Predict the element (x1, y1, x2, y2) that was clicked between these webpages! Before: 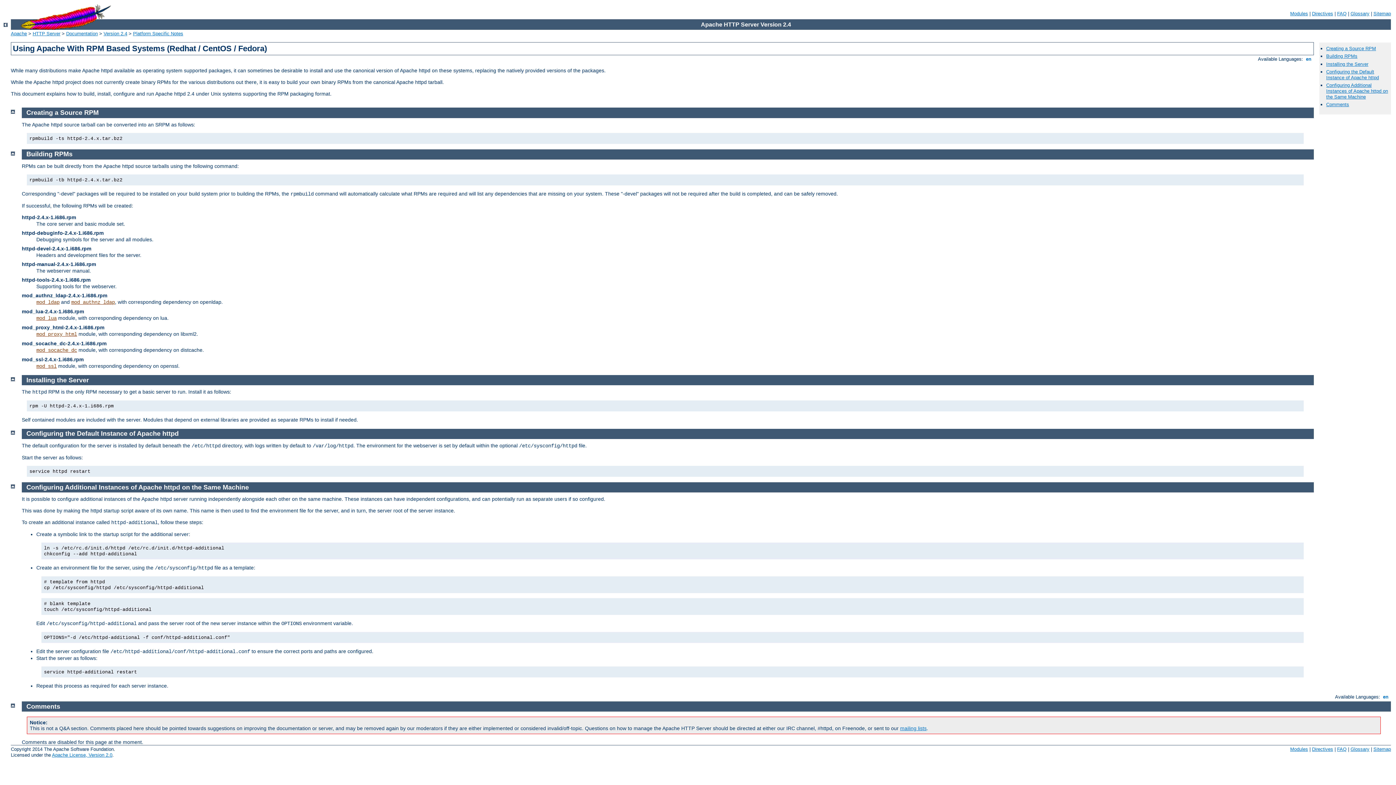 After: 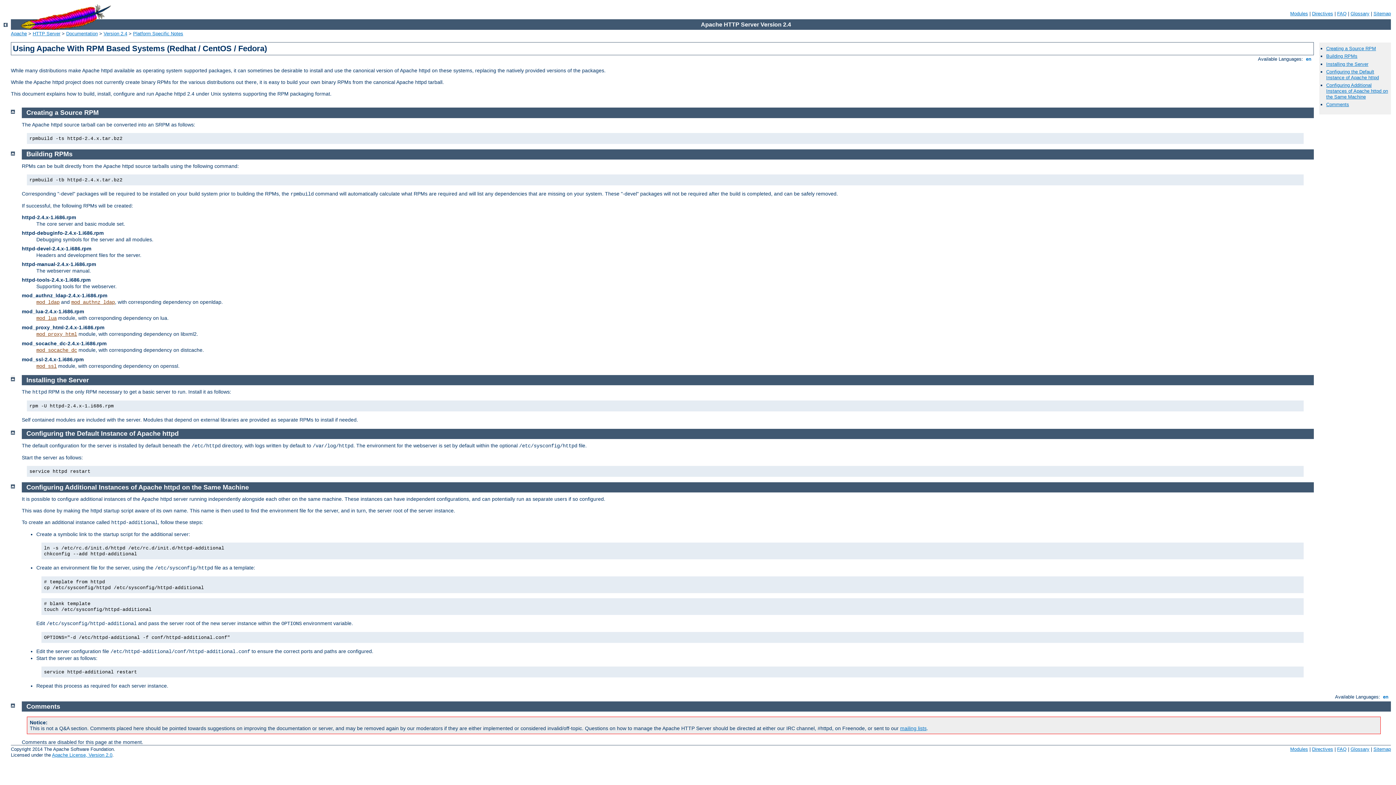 Action: bbox: (10, 375, 14, 381)